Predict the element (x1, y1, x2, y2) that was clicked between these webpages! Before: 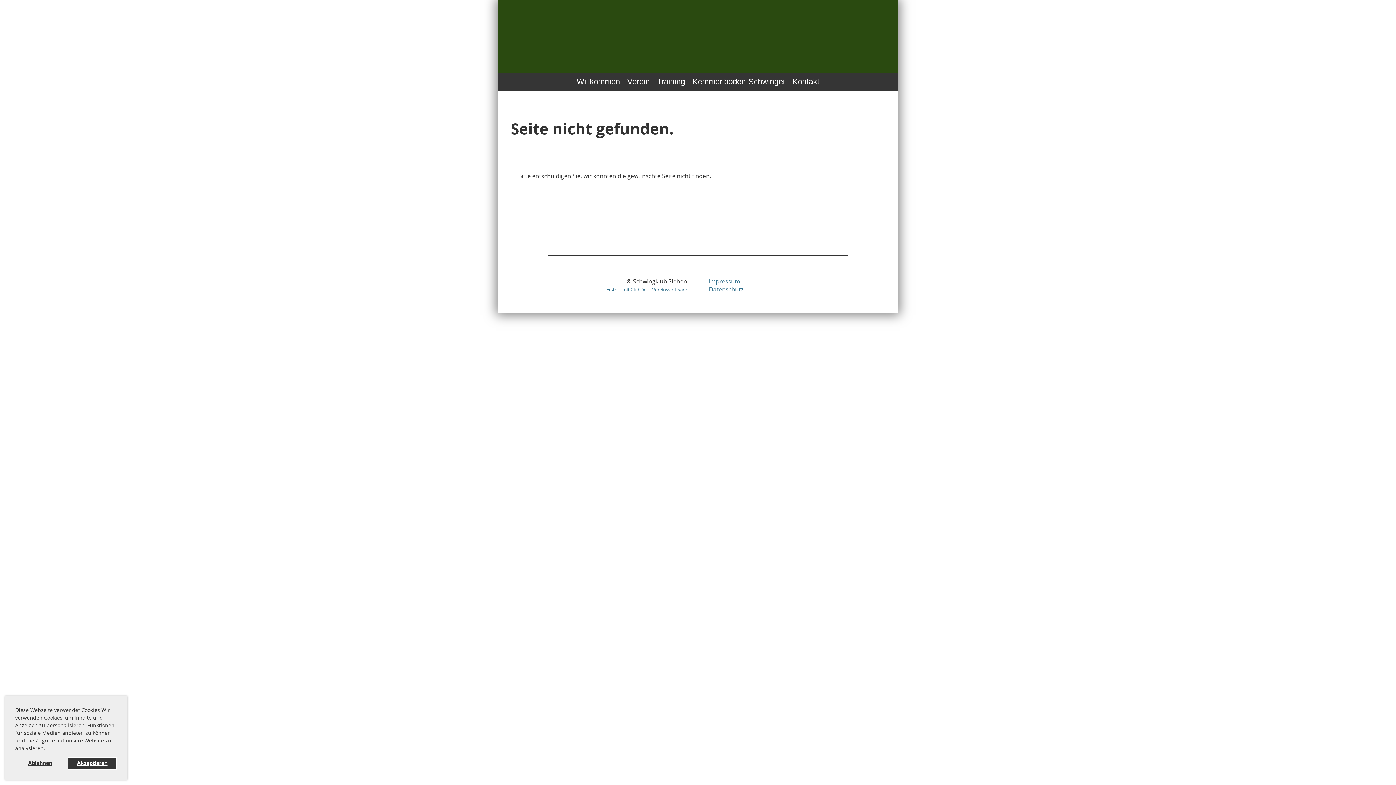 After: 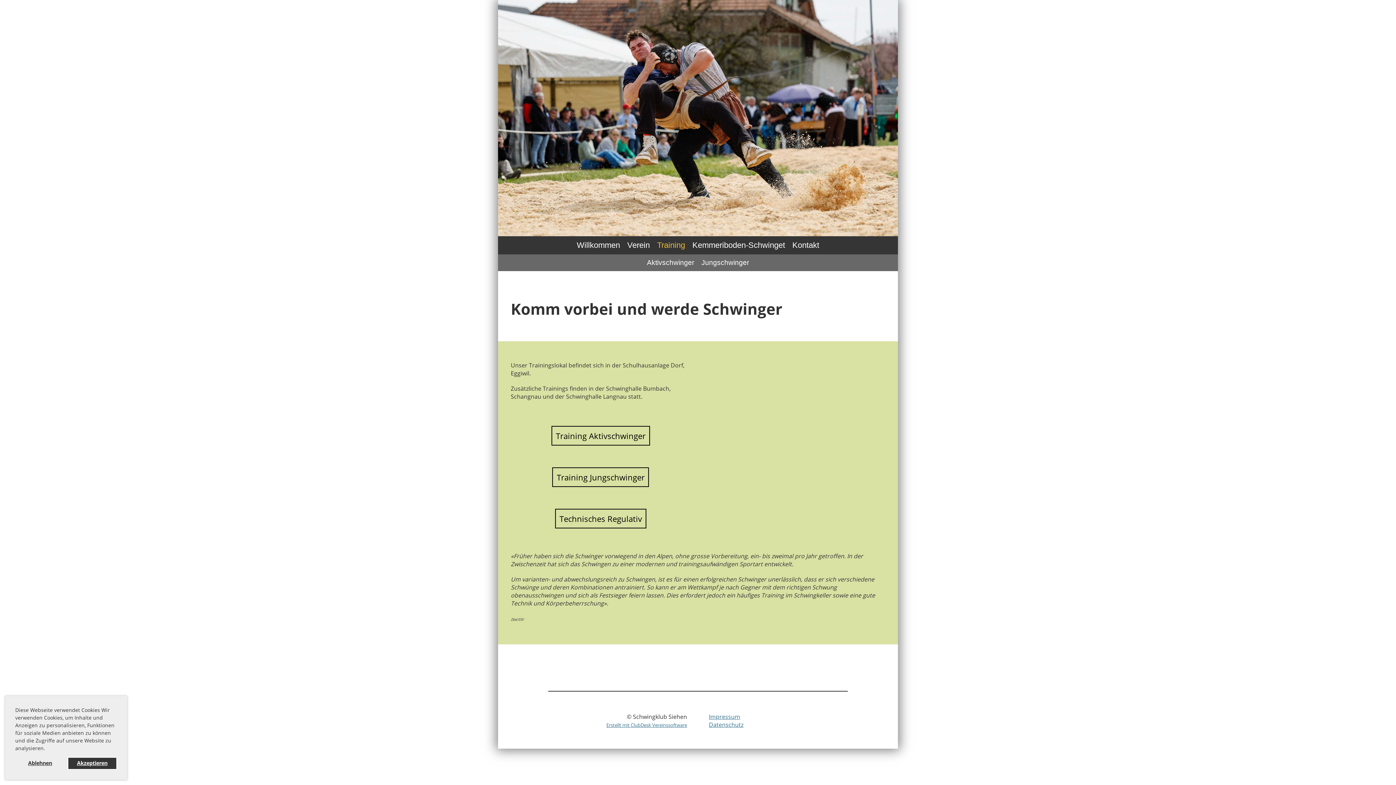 Action: bbox: (653, 72, 688, 90) label: Training